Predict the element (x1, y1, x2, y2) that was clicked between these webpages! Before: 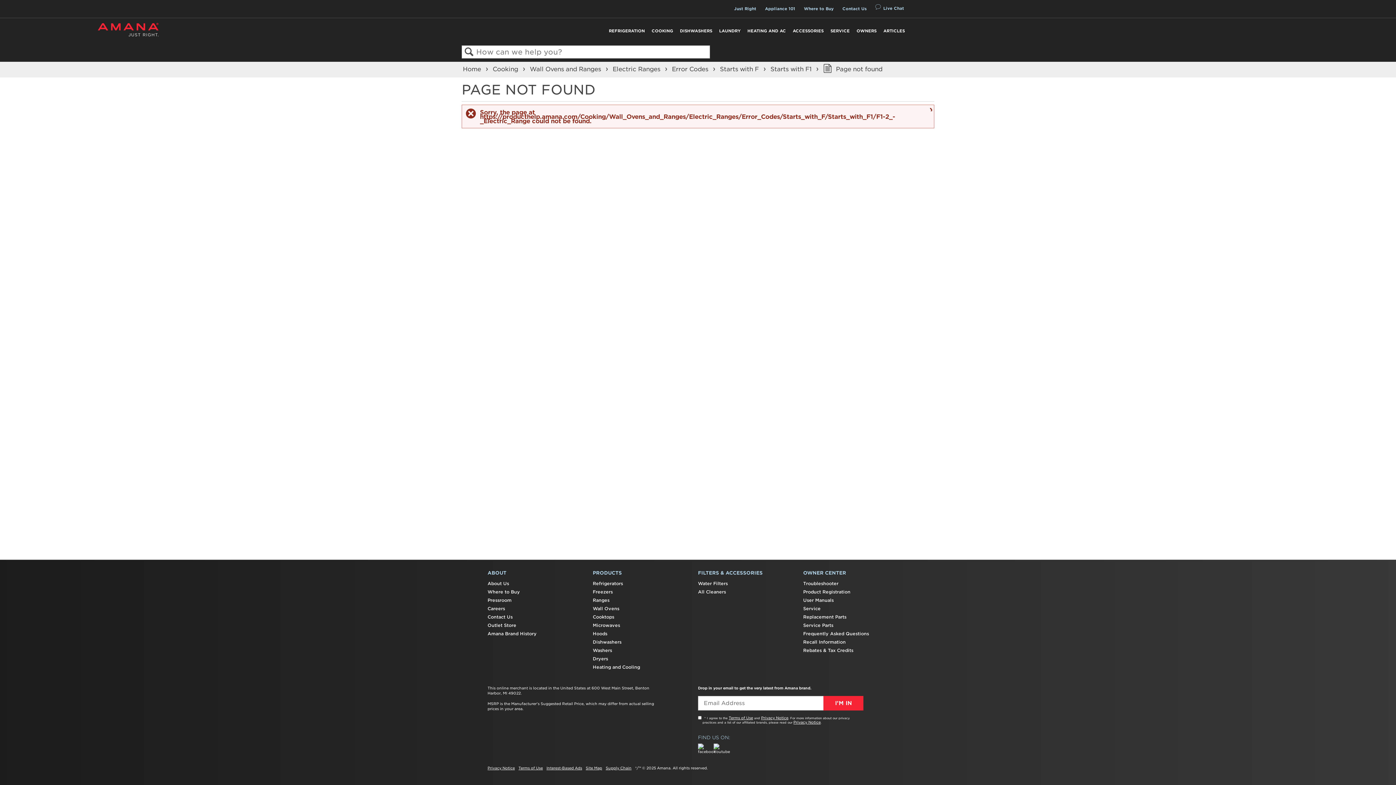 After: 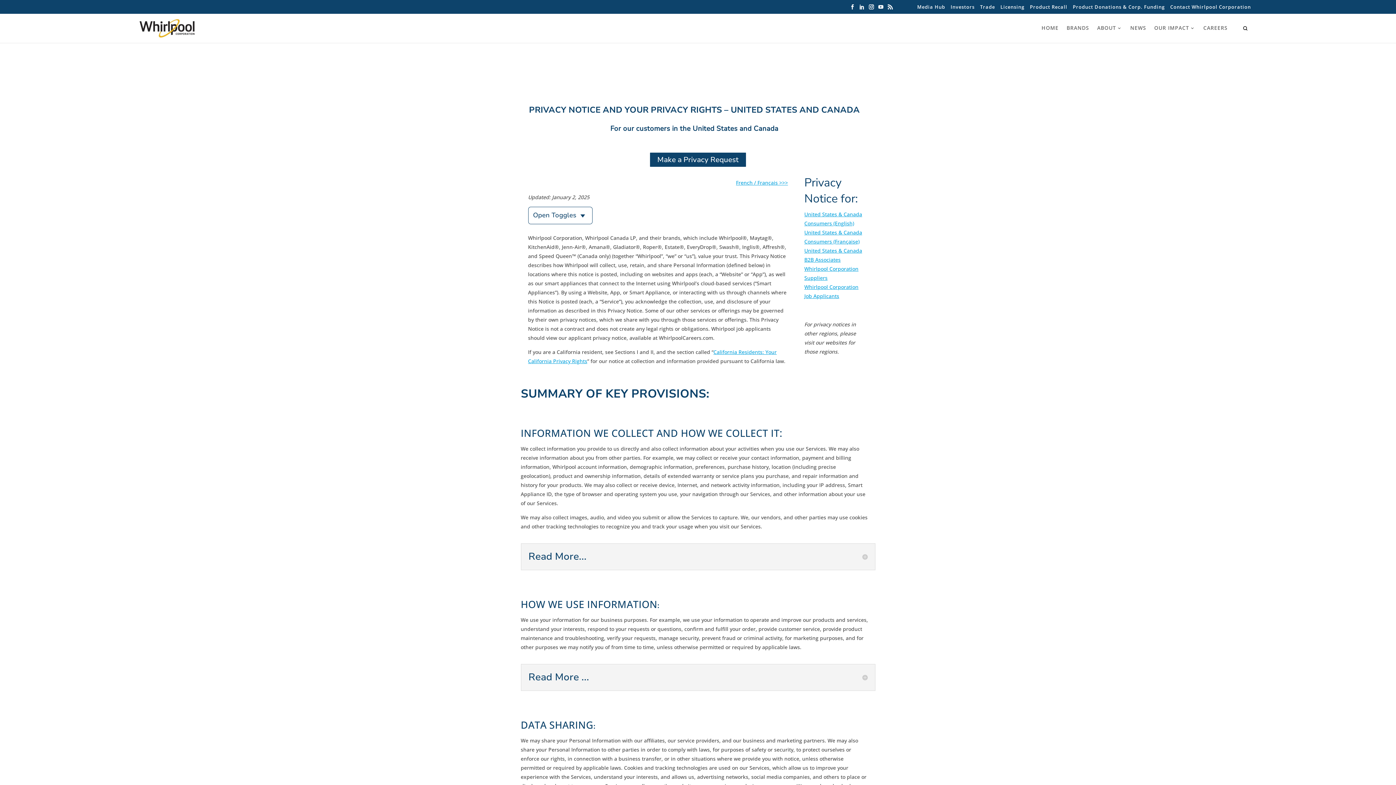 Action: bbox: (487, 766, 515, 770) label: Privacy Notice